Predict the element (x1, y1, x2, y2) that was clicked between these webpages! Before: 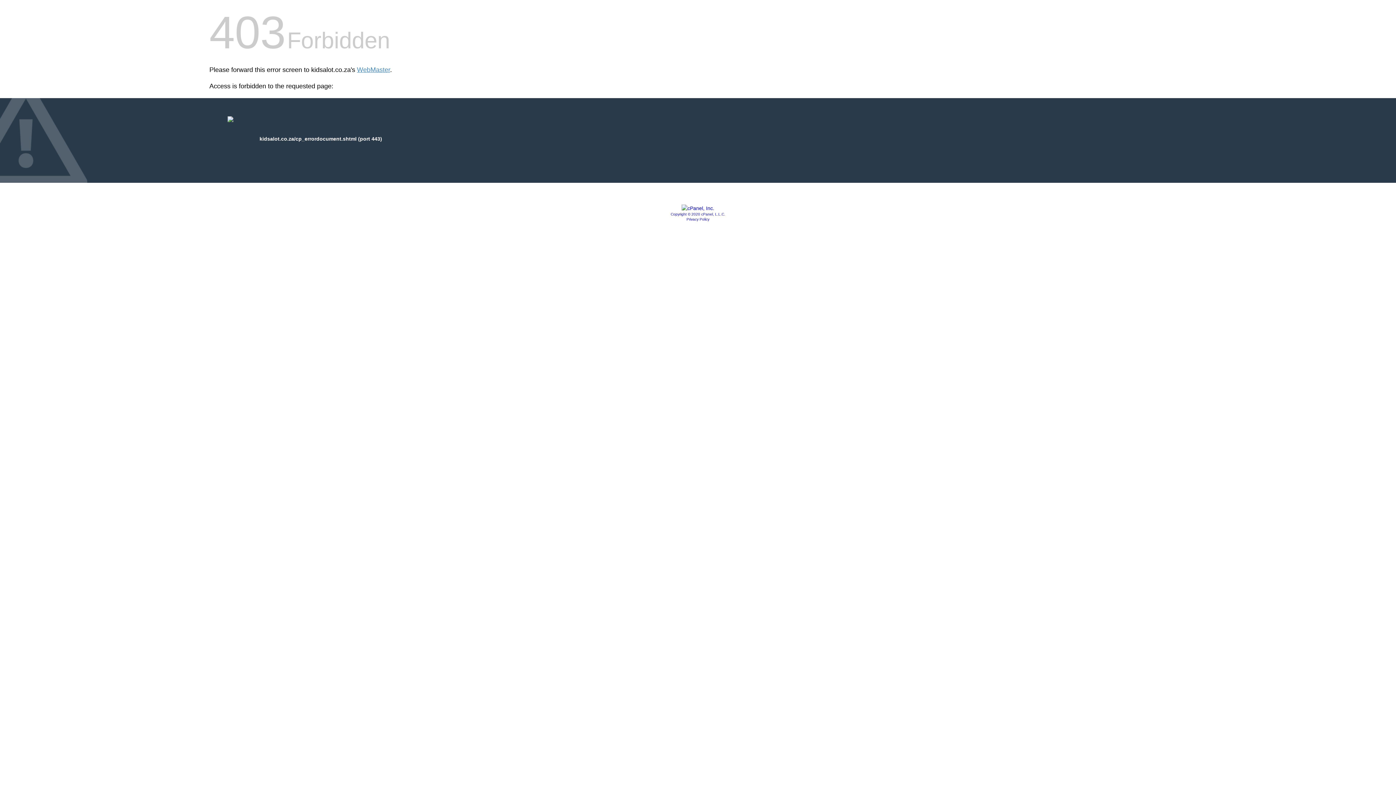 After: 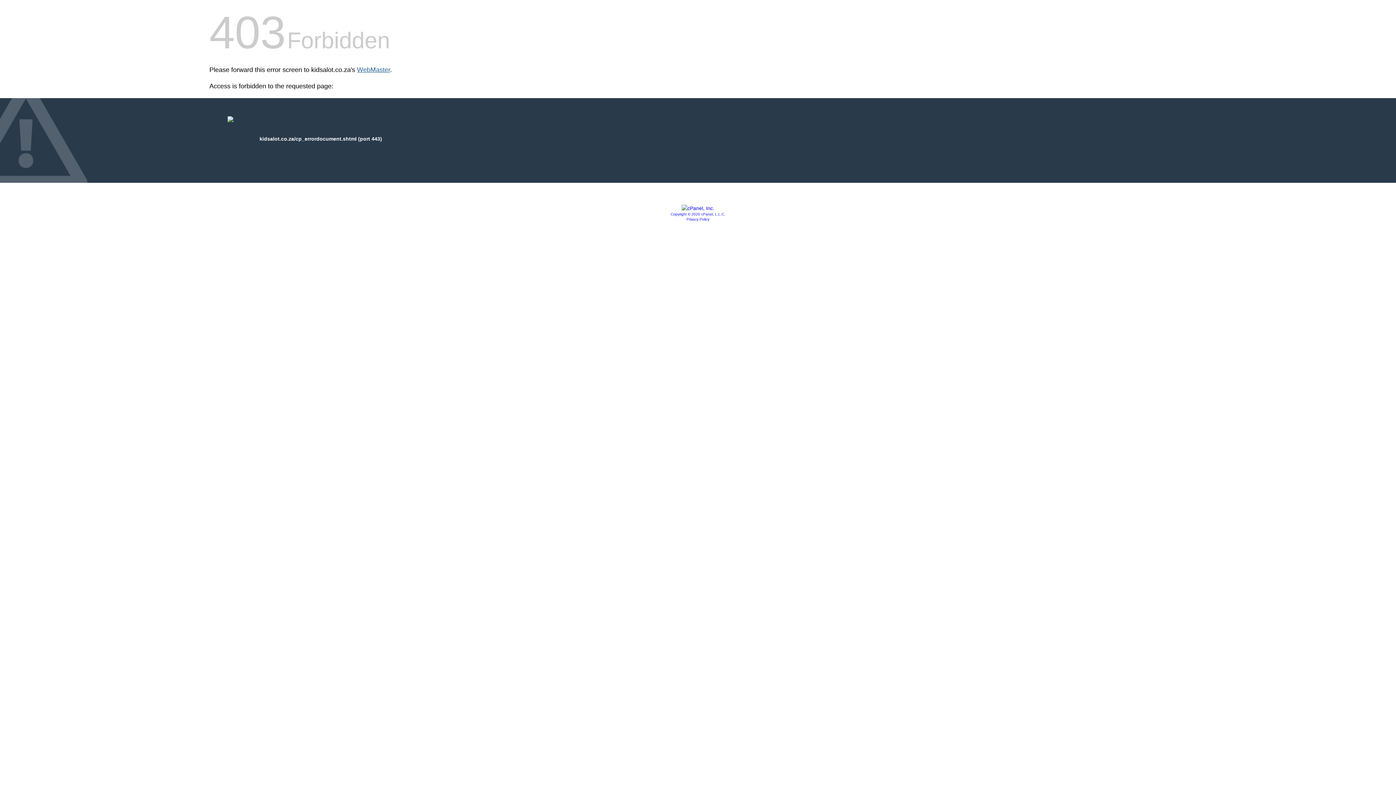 Action: label: WebMaster bbox: (357, 66, 390, 73)